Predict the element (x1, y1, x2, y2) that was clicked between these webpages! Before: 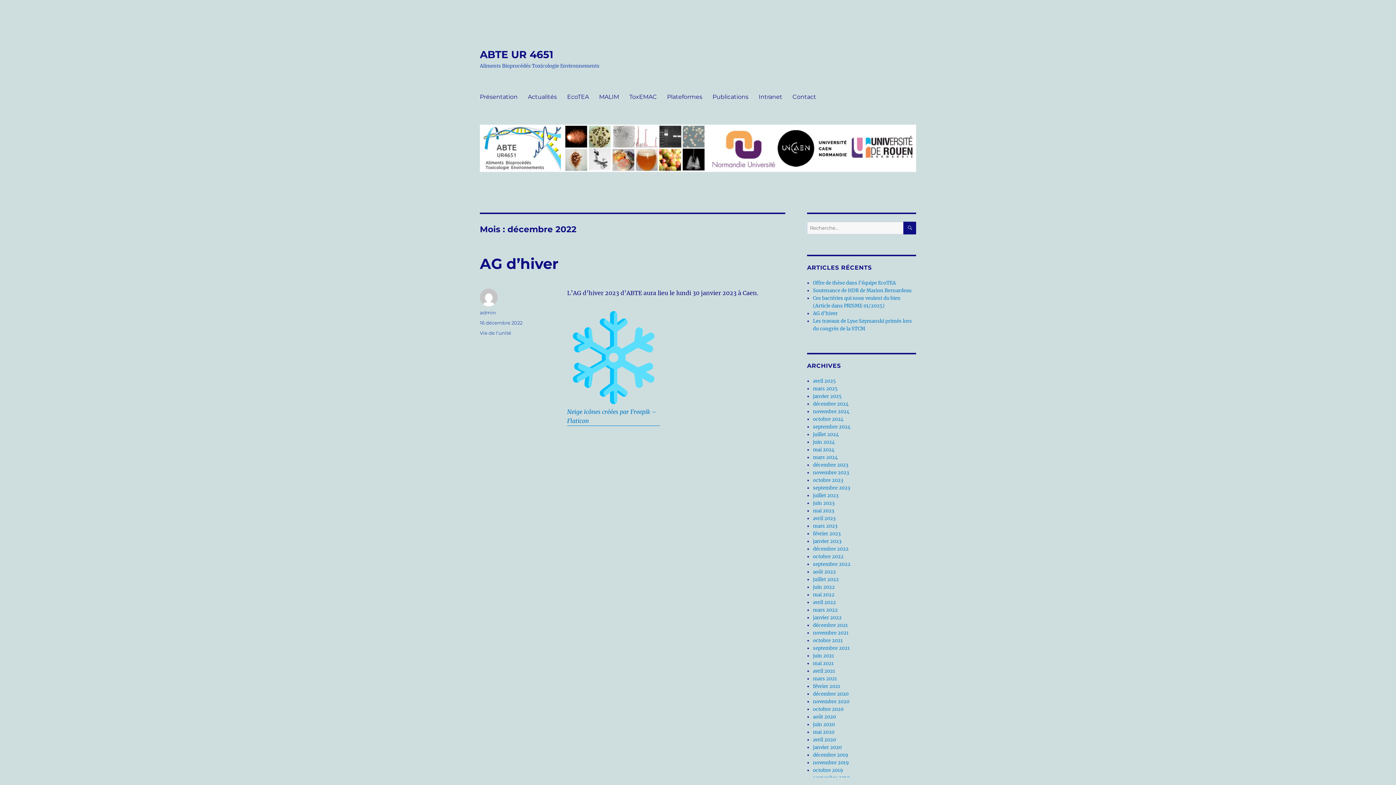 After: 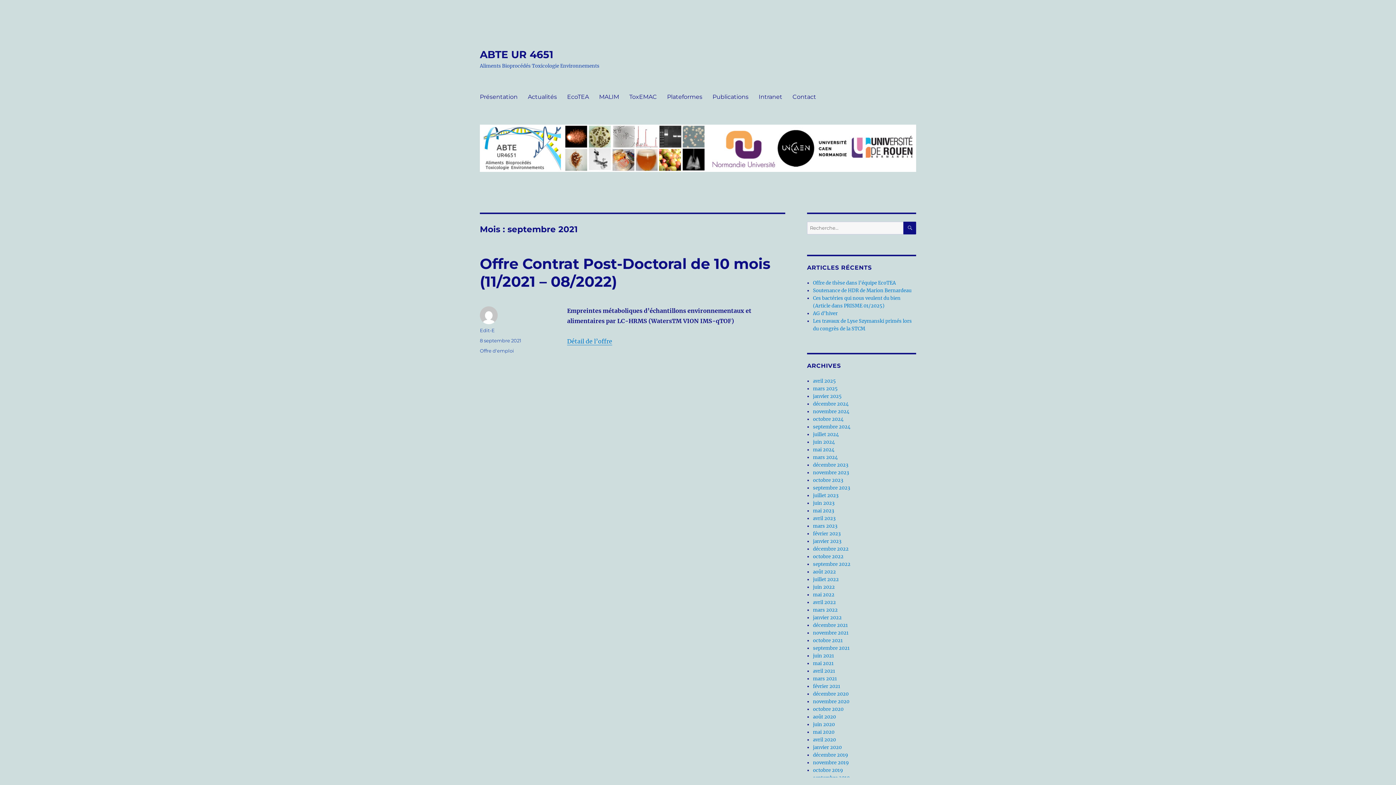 Action: label: septembre 2021 bbox: (813, 645, 849, 651)